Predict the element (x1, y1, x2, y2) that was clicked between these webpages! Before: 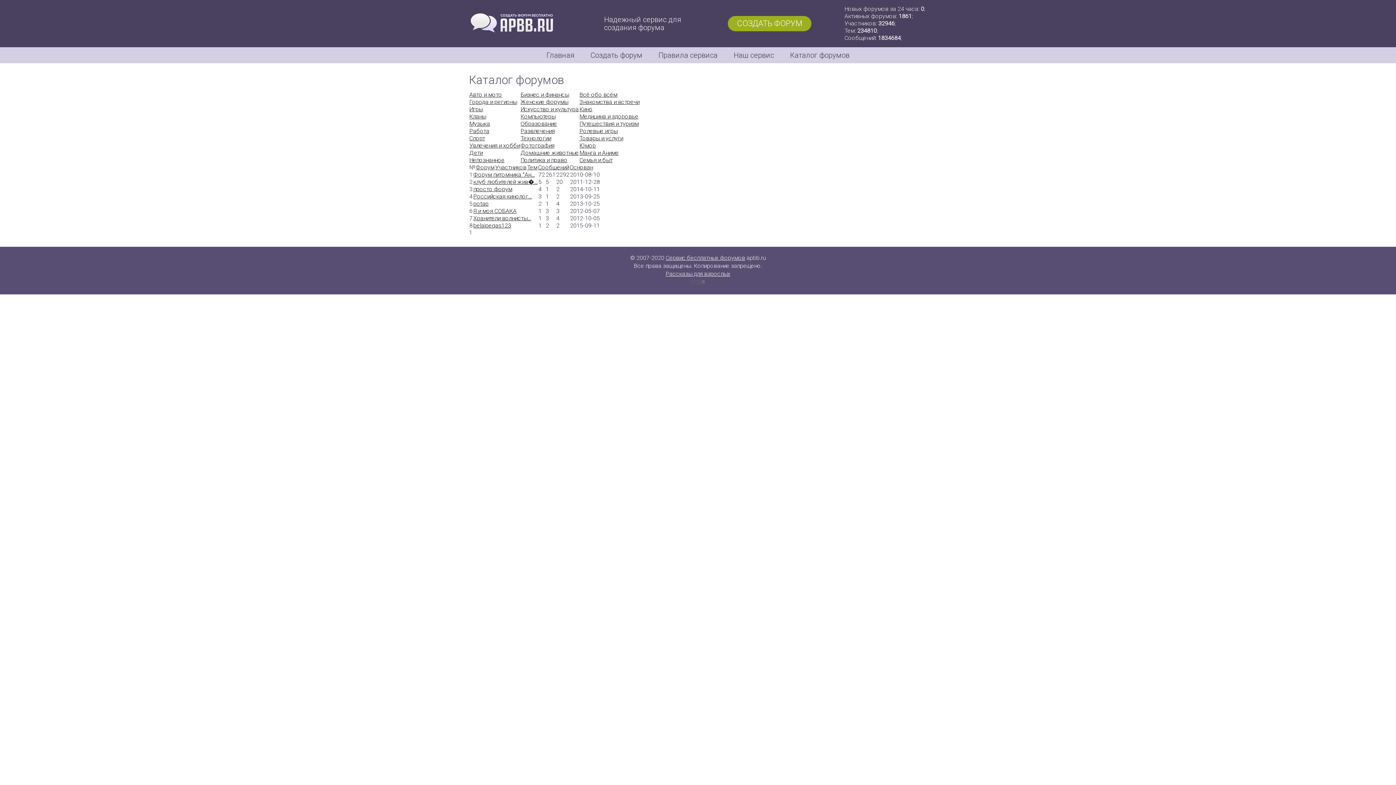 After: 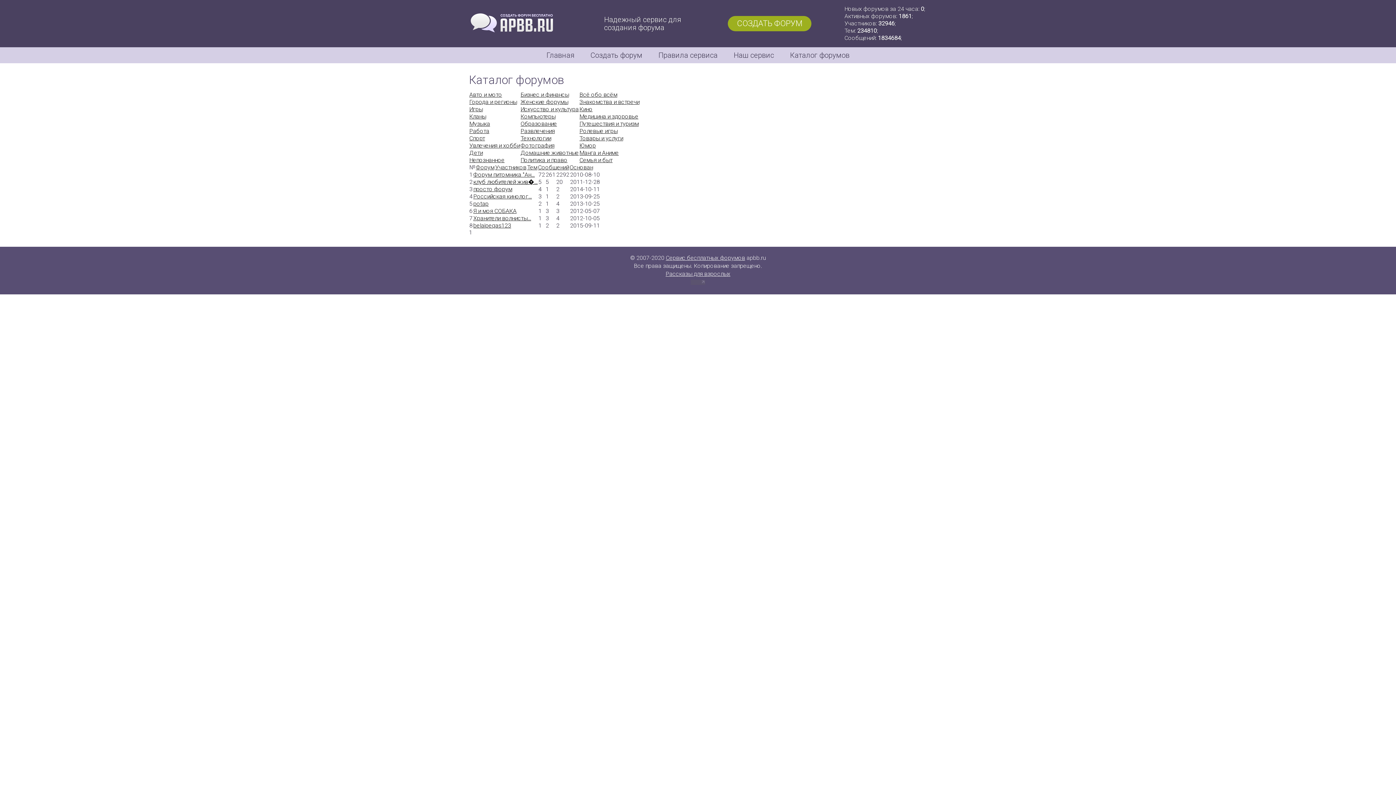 Action: label: клуб любителей жив�… bbox: (473, 178, 537, 185)